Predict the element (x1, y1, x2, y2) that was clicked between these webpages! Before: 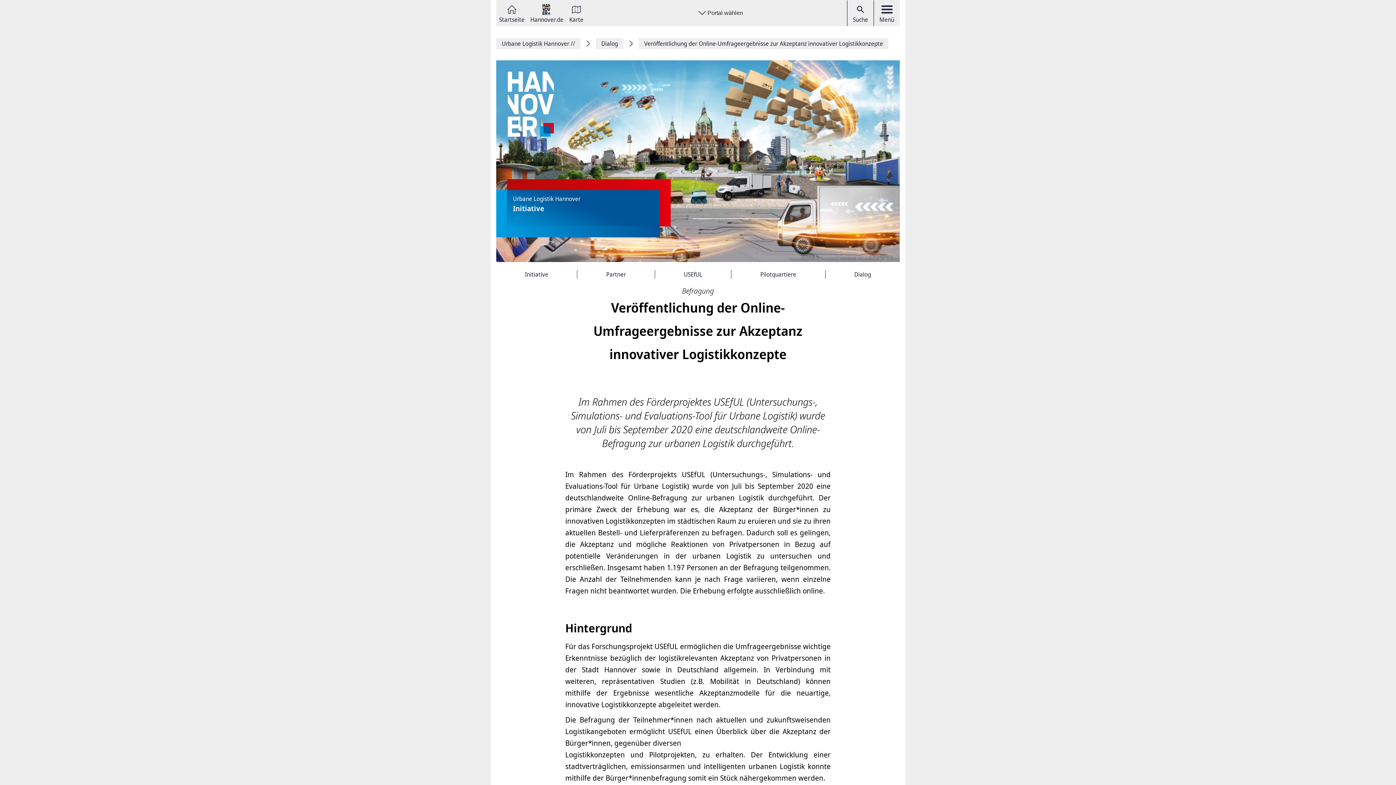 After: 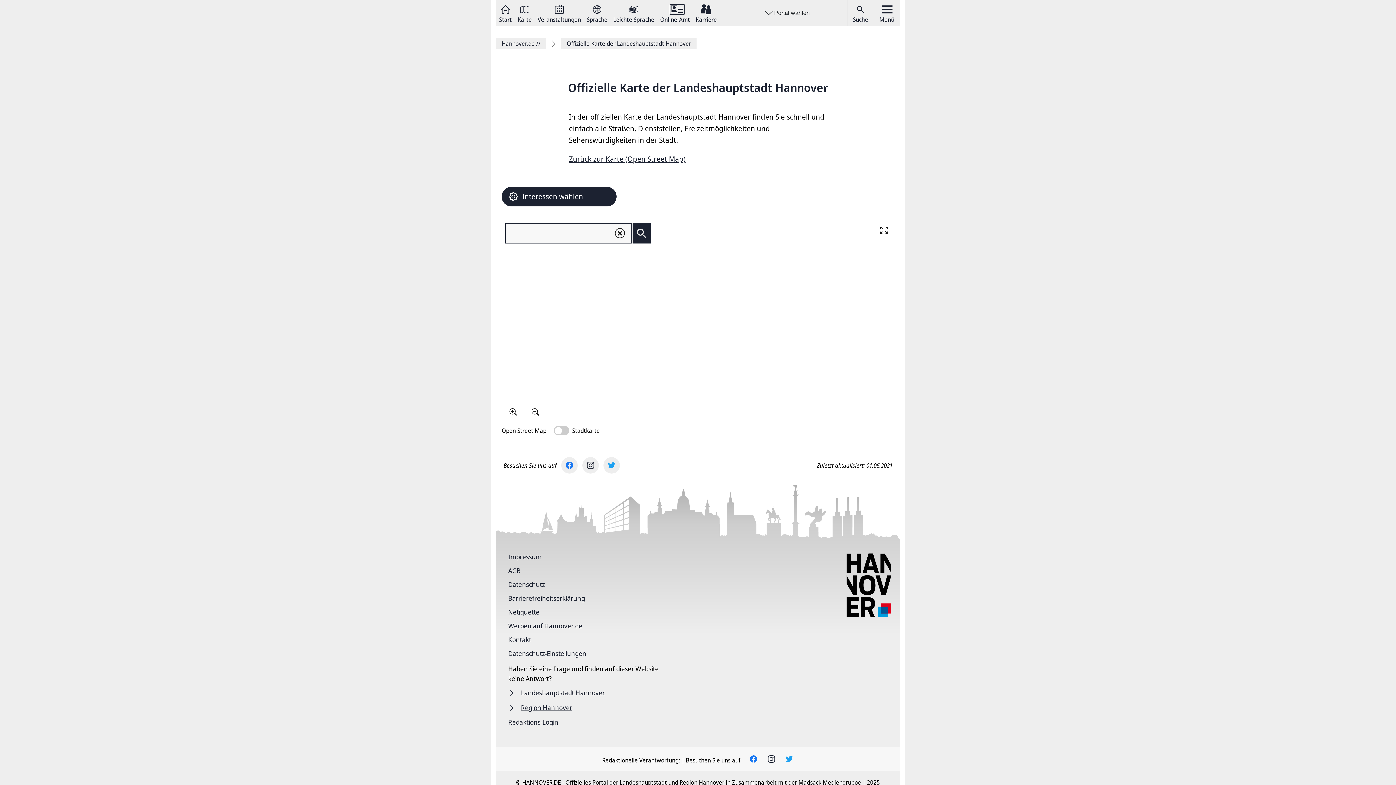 Action: label: Karte bbox: (569, 3, 583, 22)